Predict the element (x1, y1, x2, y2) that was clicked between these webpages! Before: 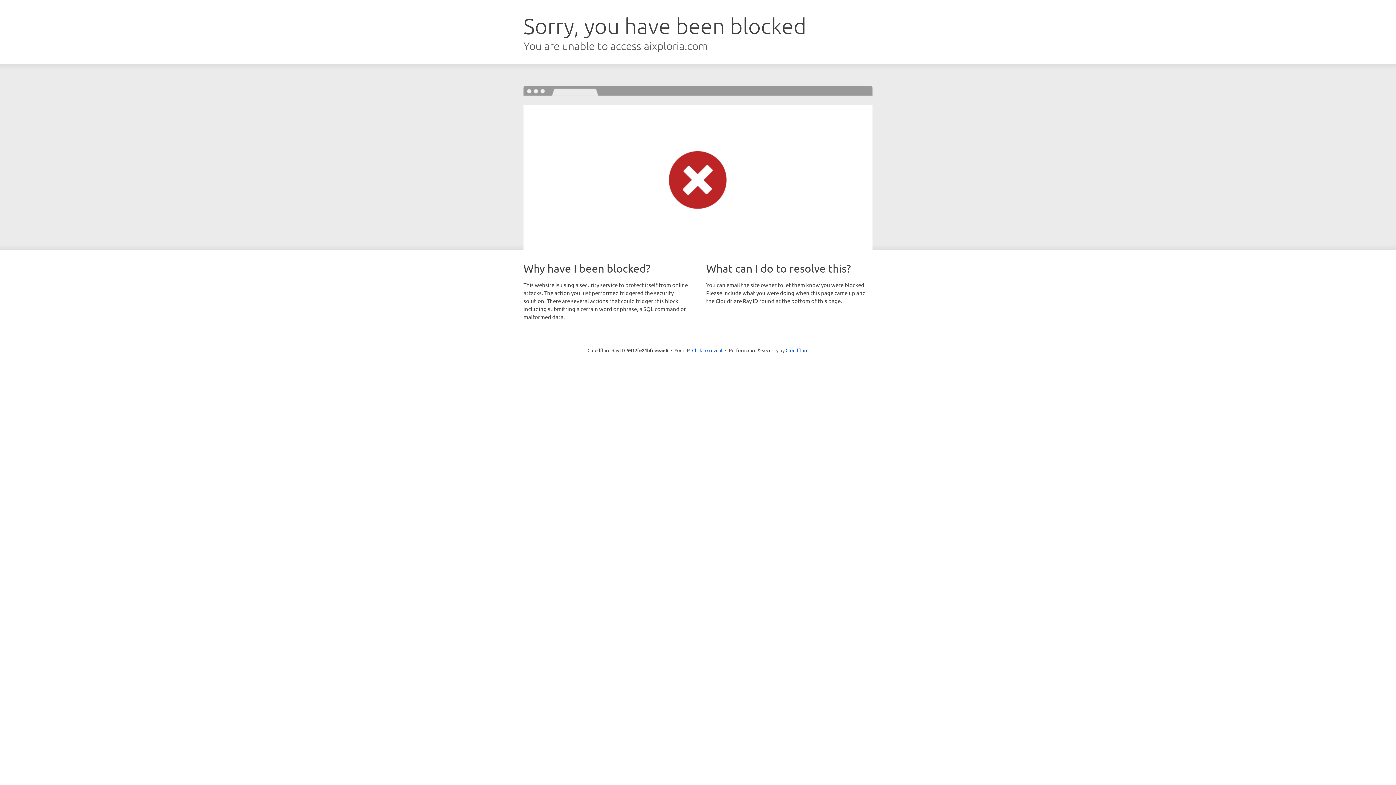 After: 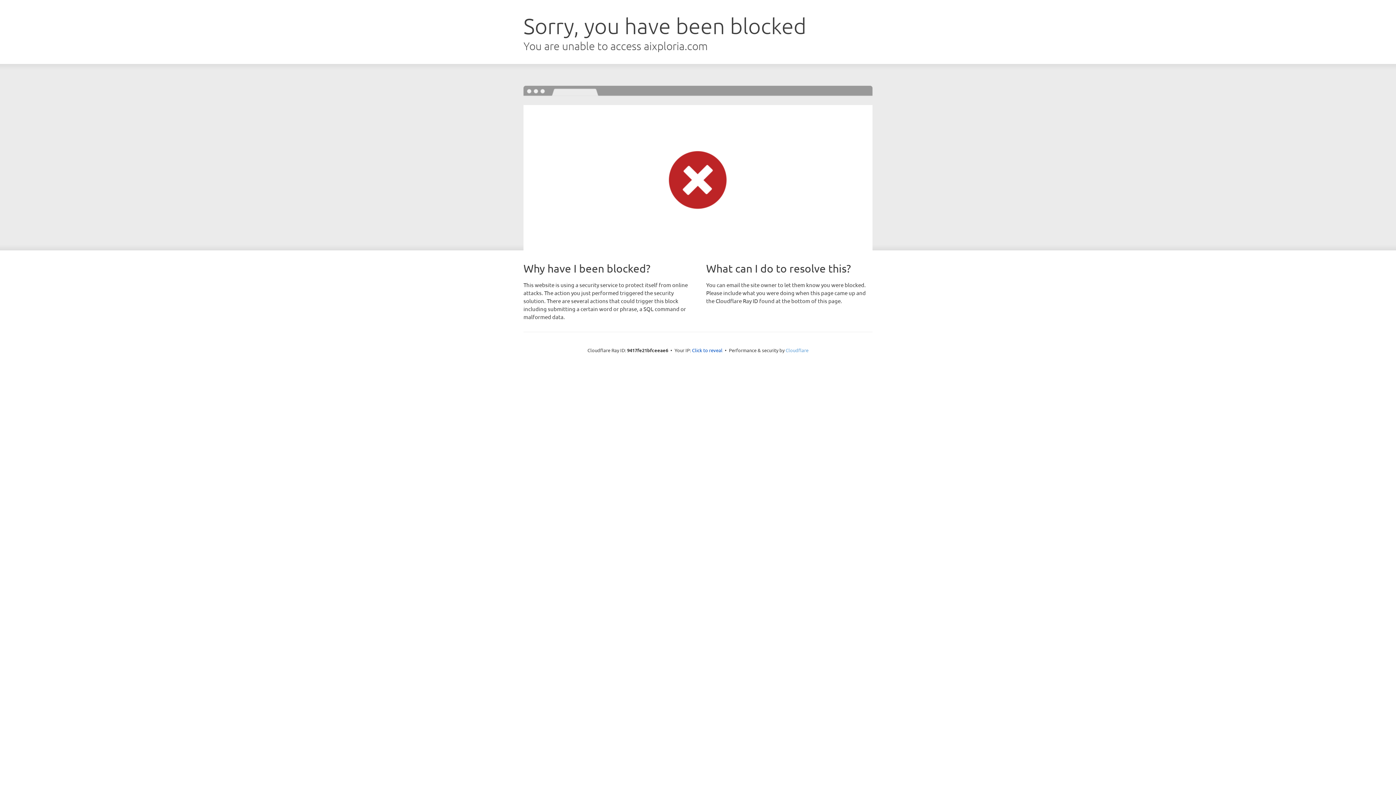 Action: bbox: (785, 347, 808, 353) label: Cloudflare